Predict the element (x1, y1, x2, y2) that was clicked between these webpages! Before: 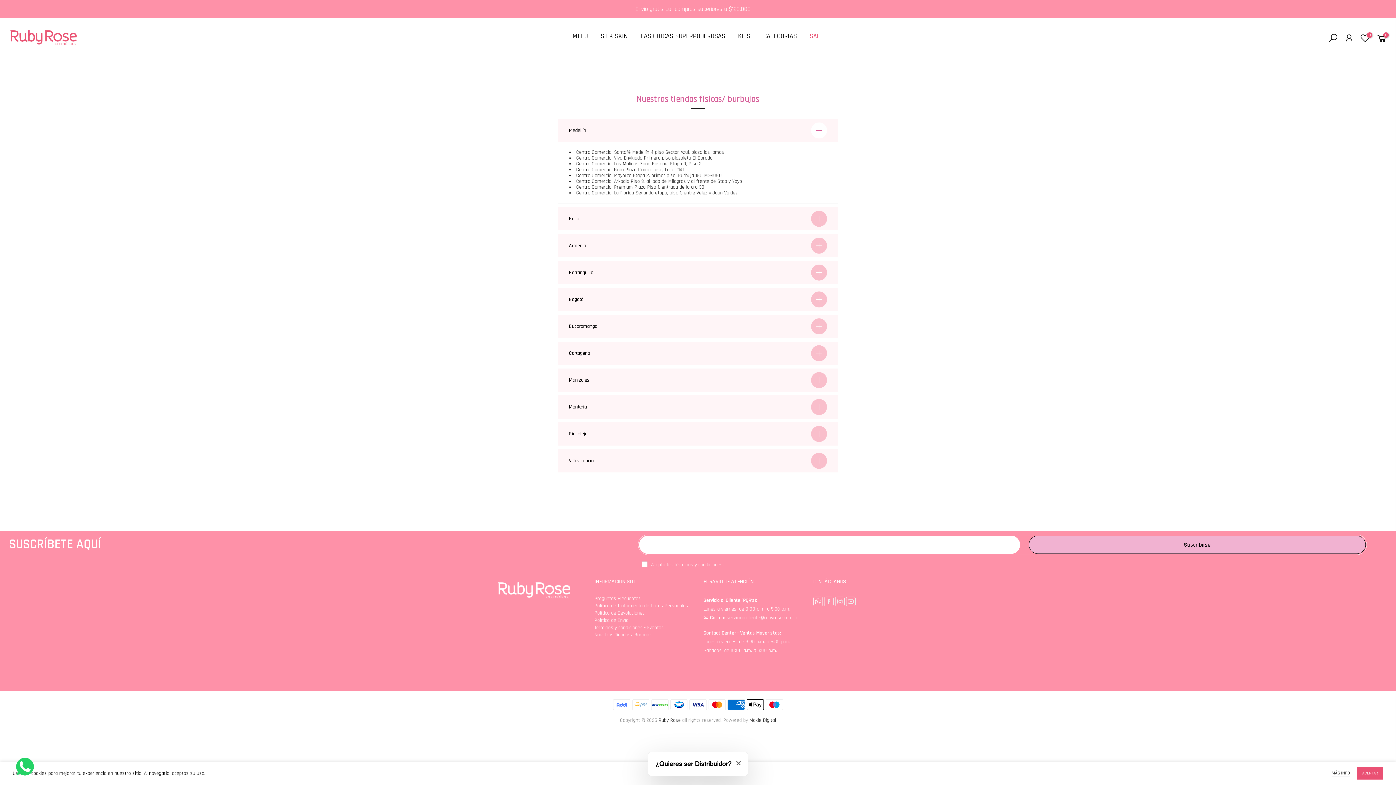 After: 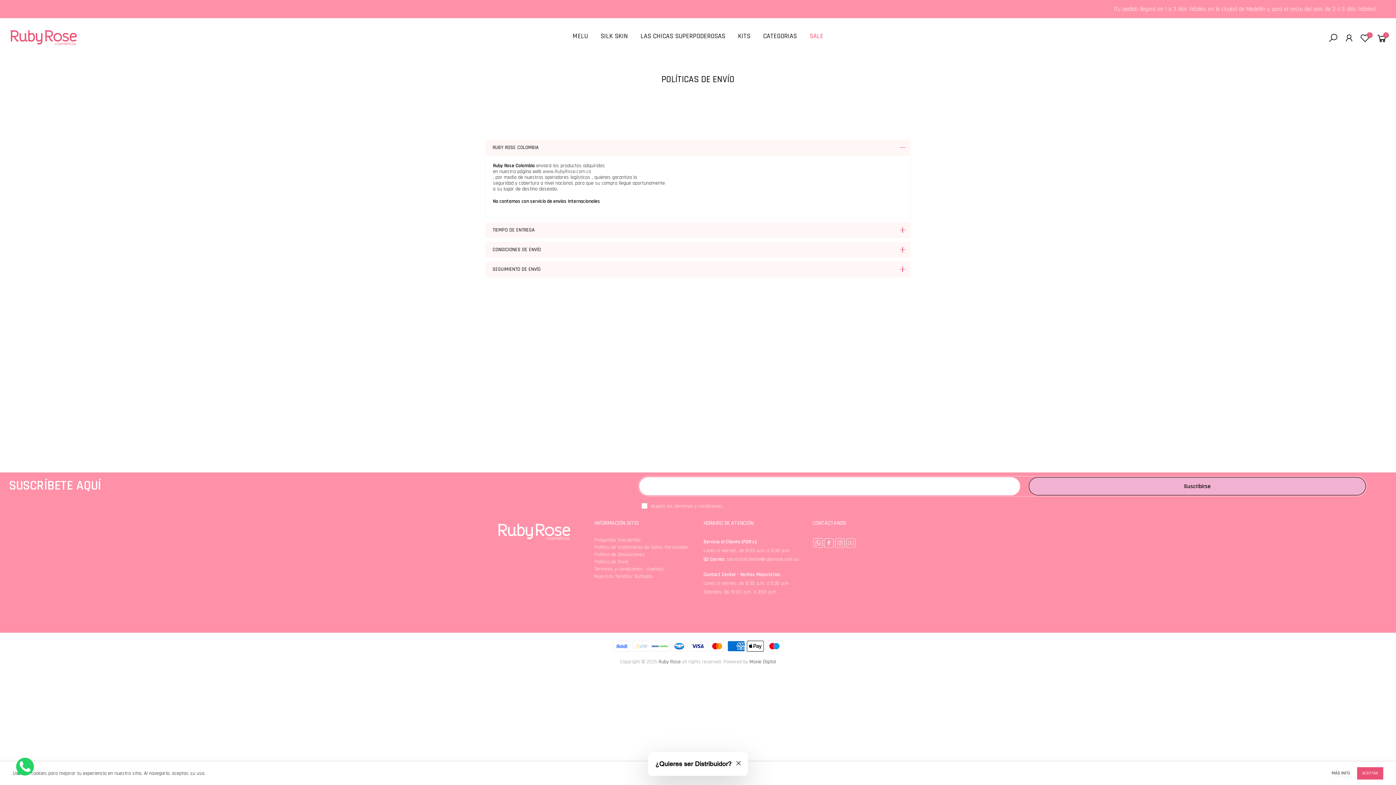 Action: label: Política de Envío bbox: (594, 617, 628, 624)